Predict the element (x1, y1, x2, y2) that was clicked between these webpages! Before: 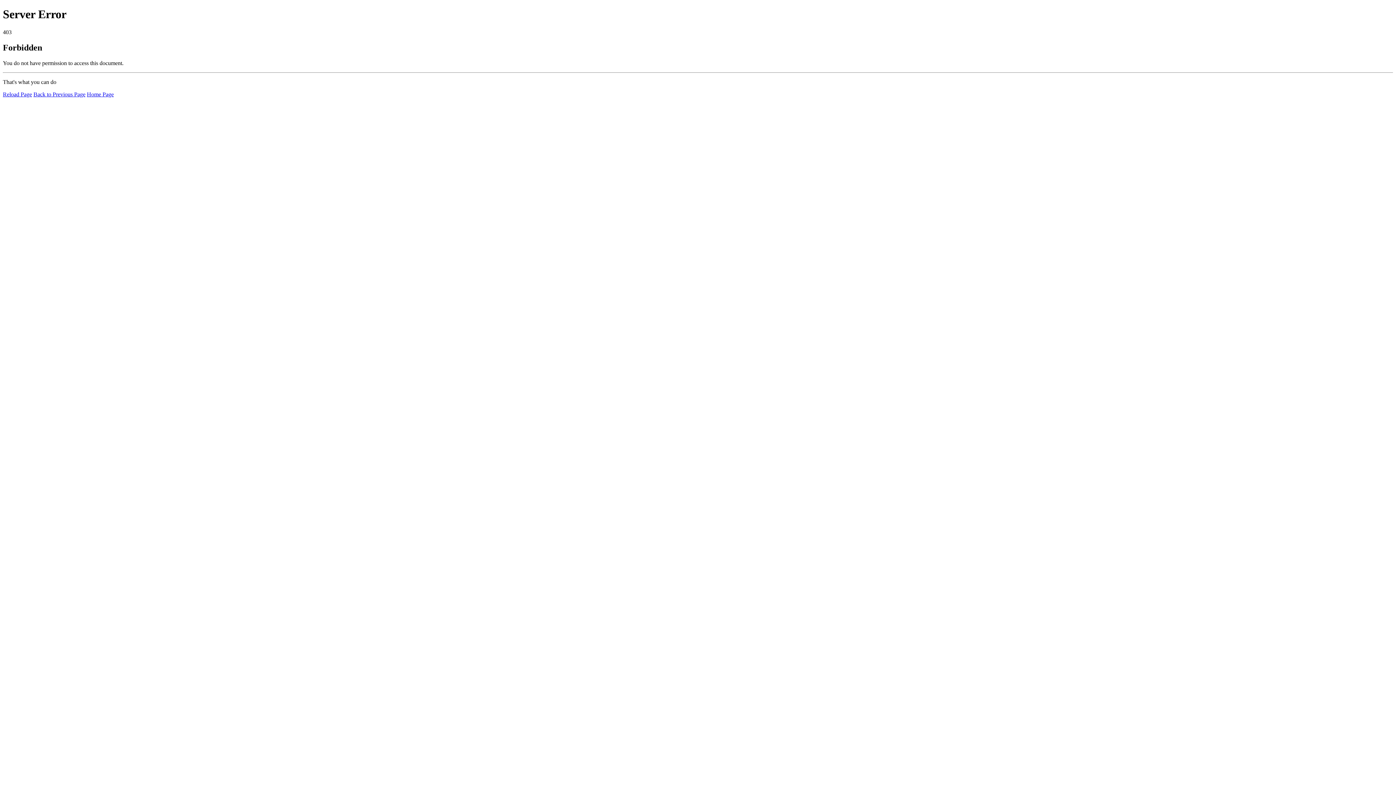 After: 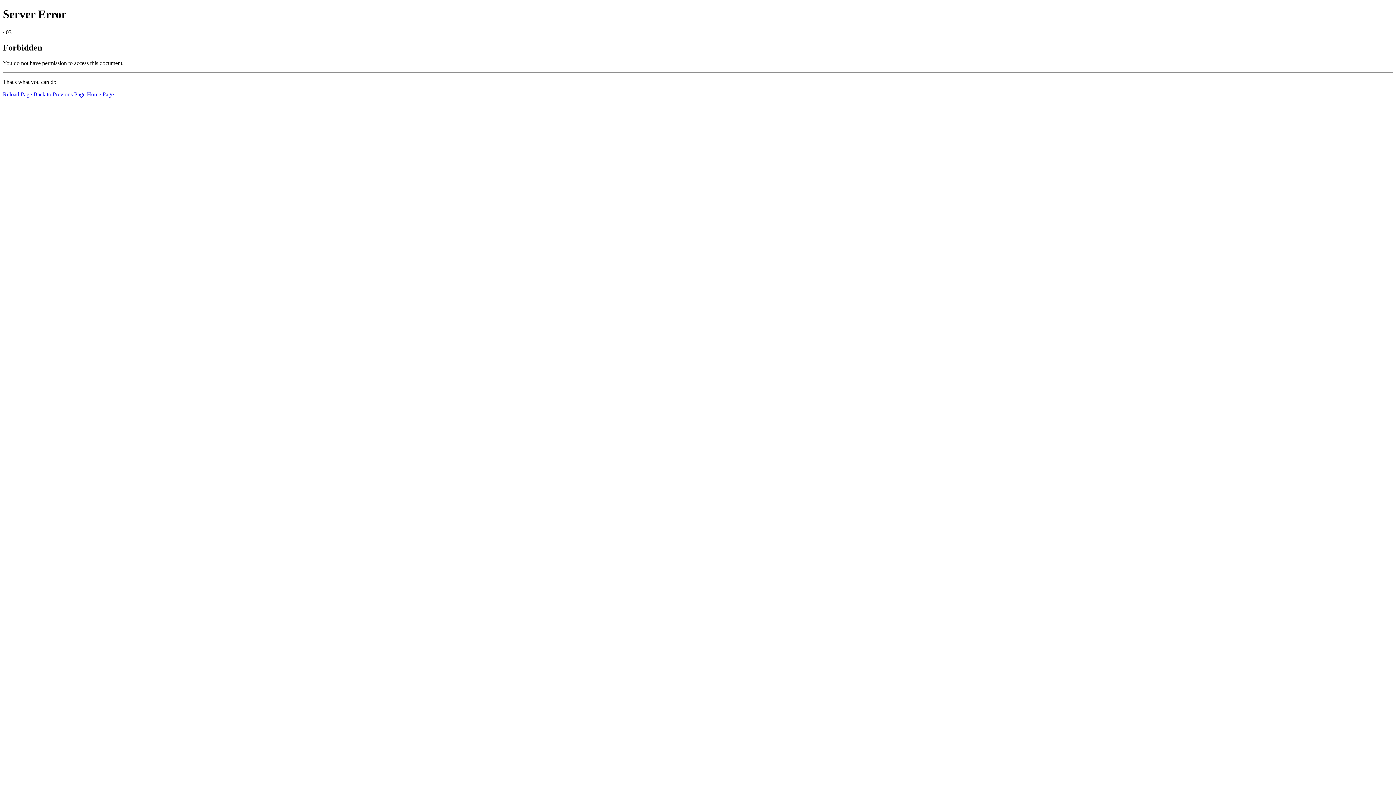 Action: bbox: (86, 91, 113, 97) label: Home Page